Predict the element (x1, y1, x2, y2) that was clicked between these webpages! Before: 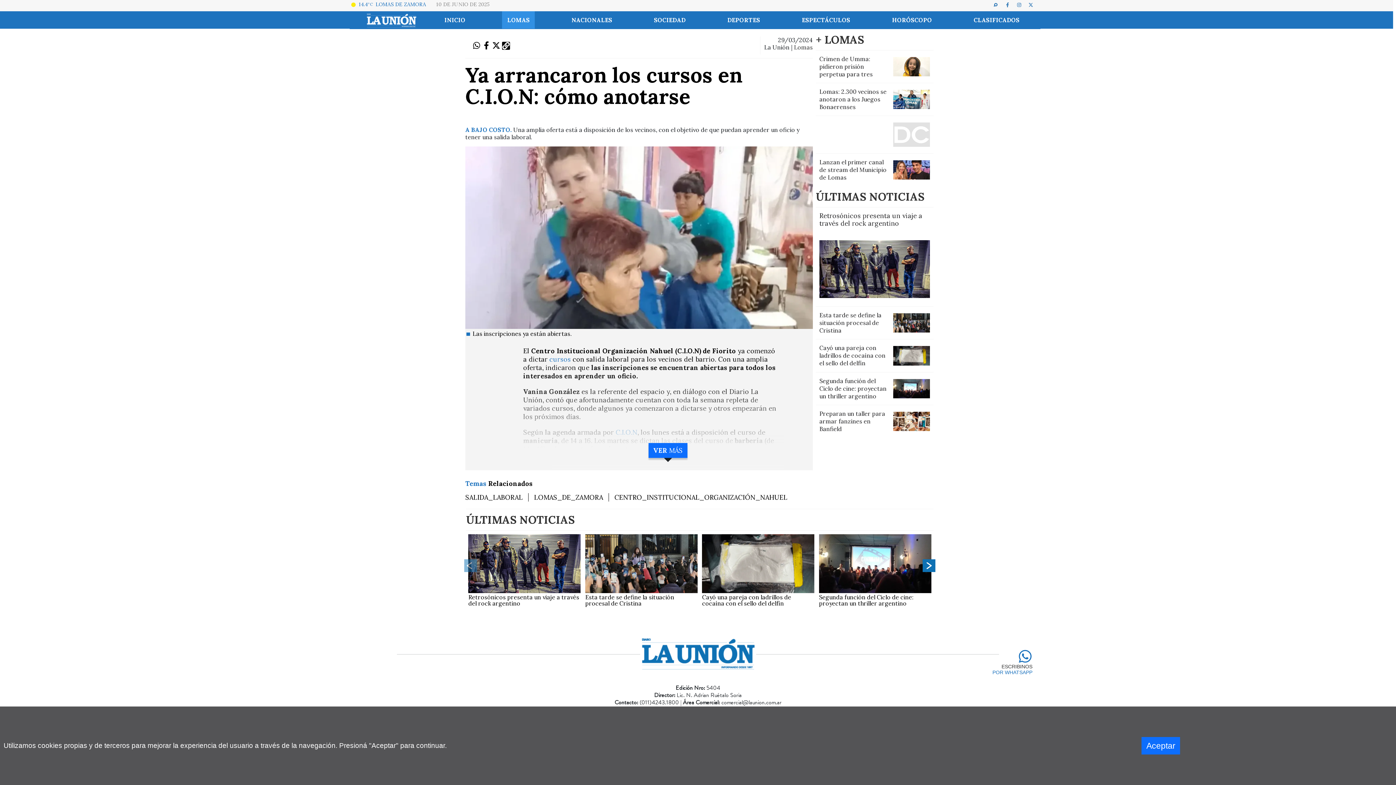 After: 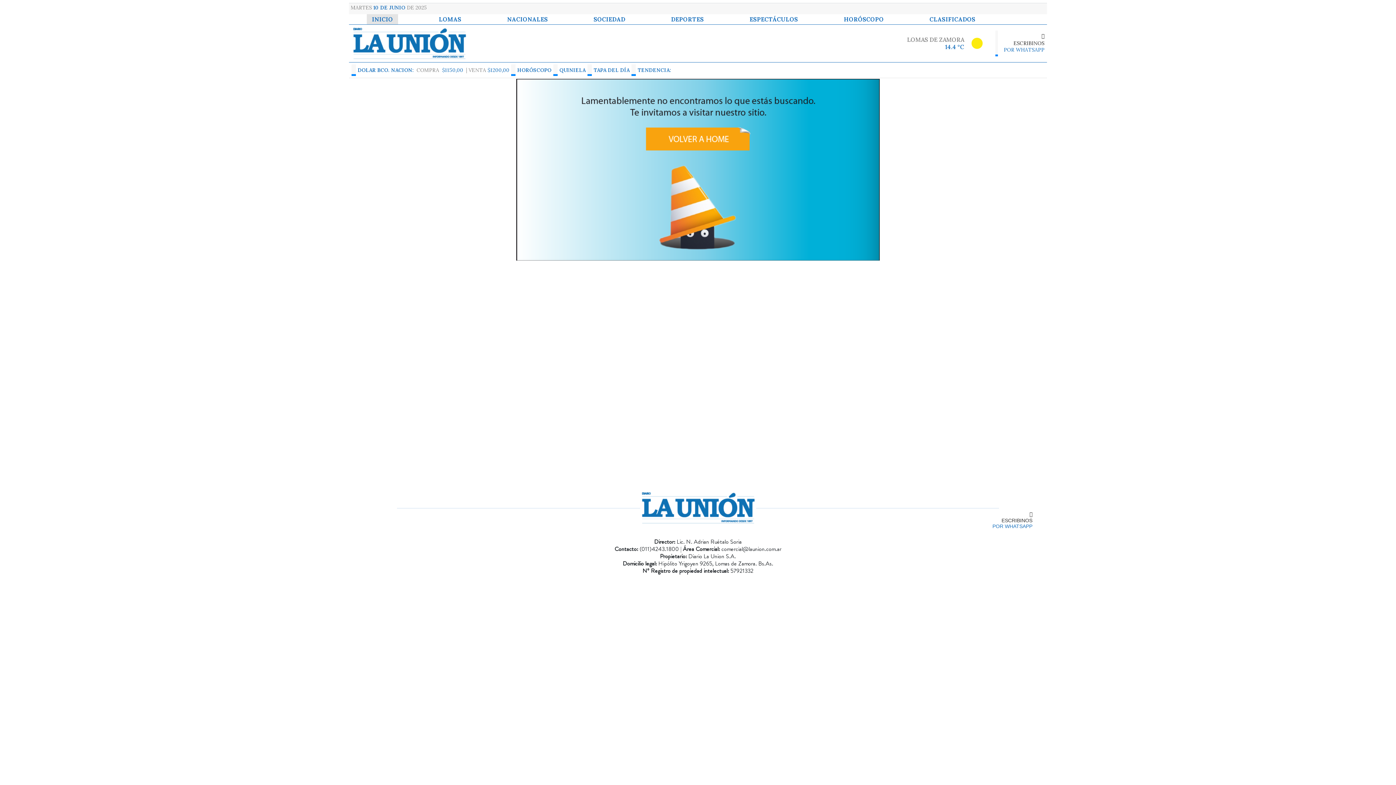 Action: bbox: (819, 119, 822, 128)